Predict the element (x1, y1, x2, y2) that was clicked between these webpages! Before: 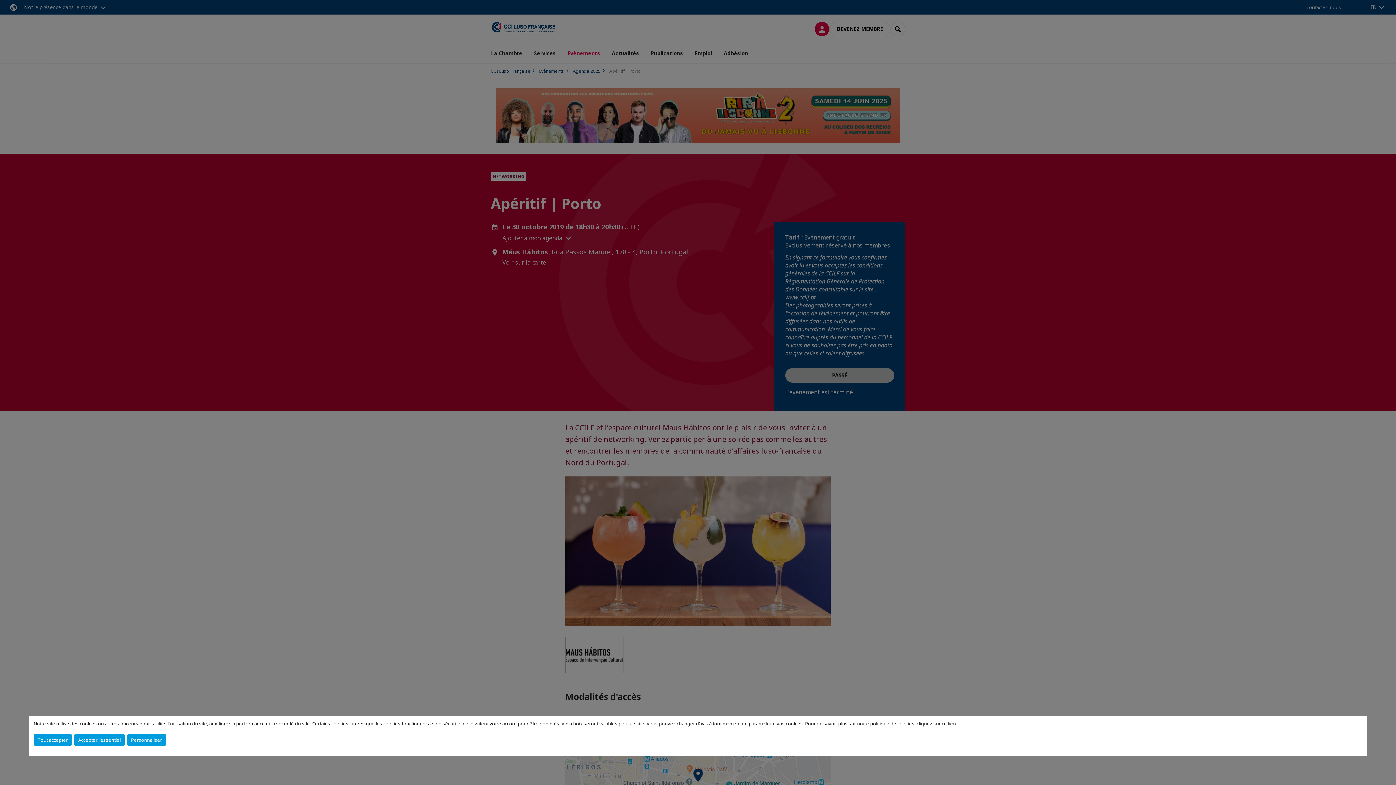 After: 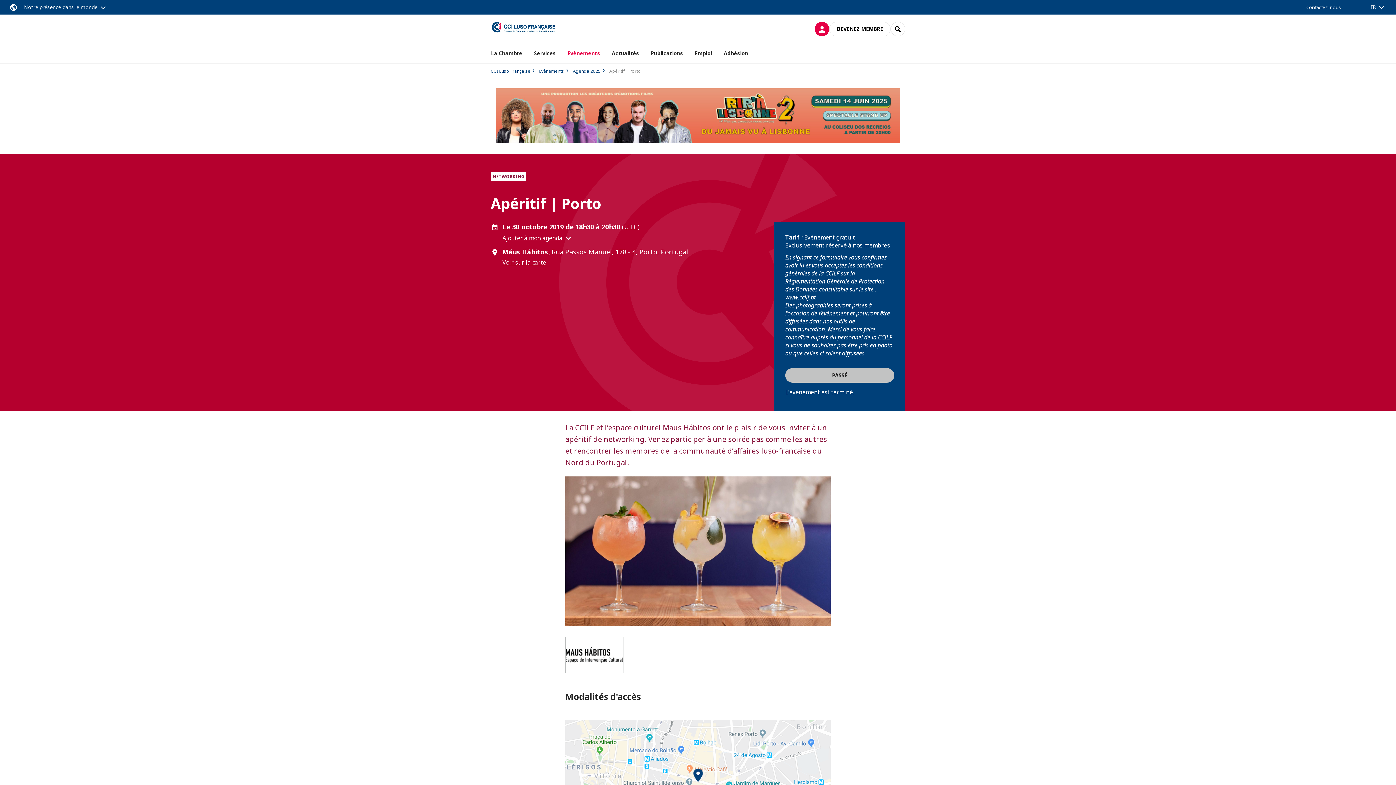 Action: bbox: (33, 734, 71, 746) label: Tout accepter